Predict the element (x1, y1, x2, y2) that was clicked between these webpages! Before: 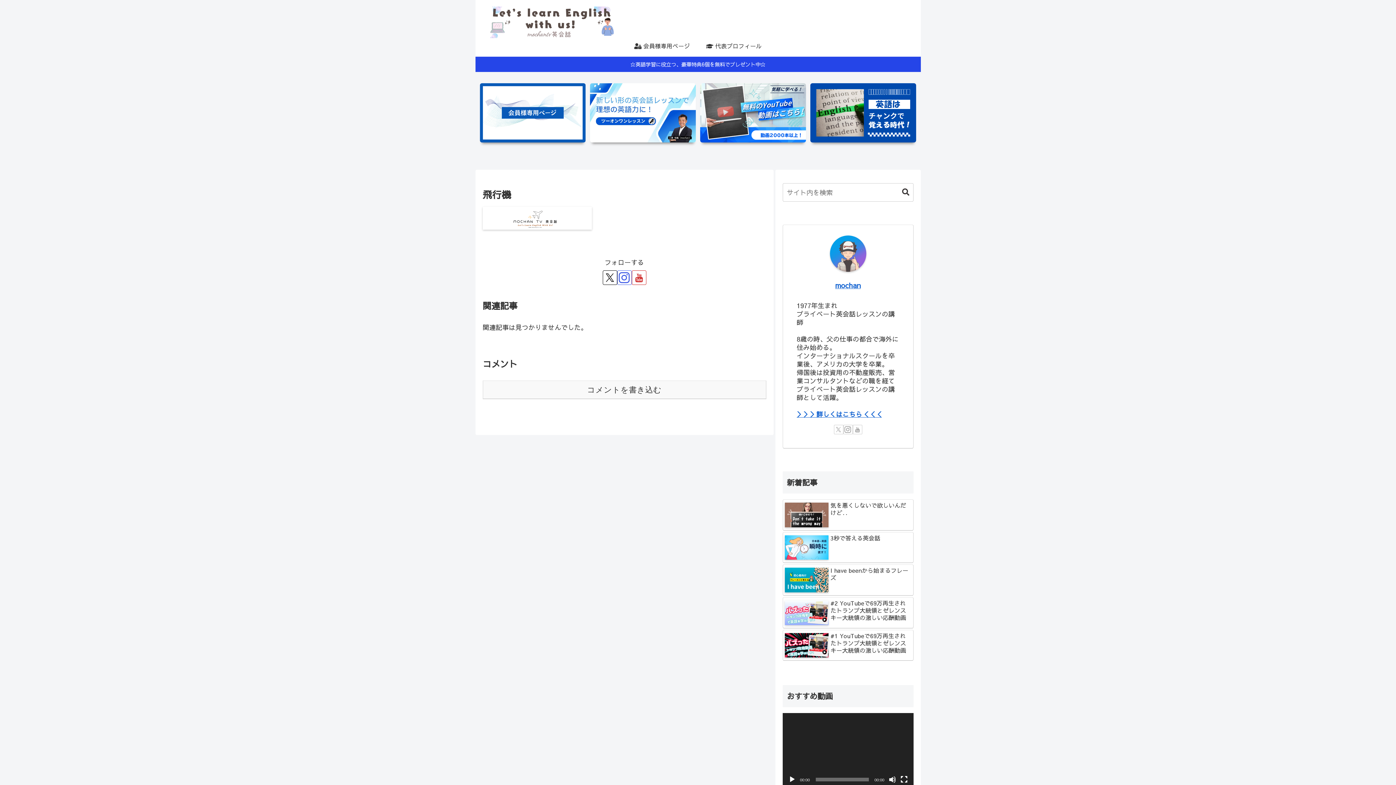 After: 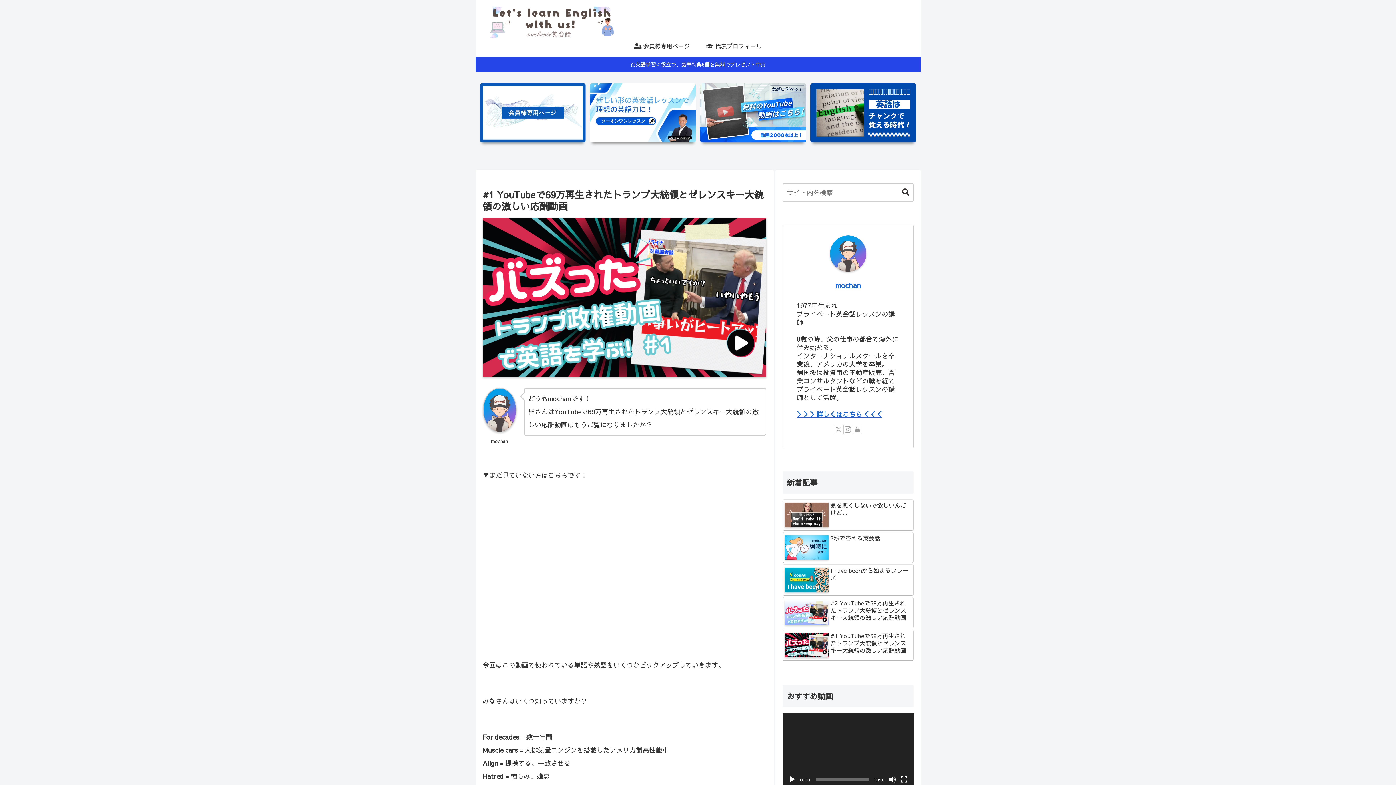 Action: bbox: (782, 630, 913, 661) label: #1 YouTubeで69万再生されたトランプ大統領とゼレンスキー大統領の激しい応酬動画